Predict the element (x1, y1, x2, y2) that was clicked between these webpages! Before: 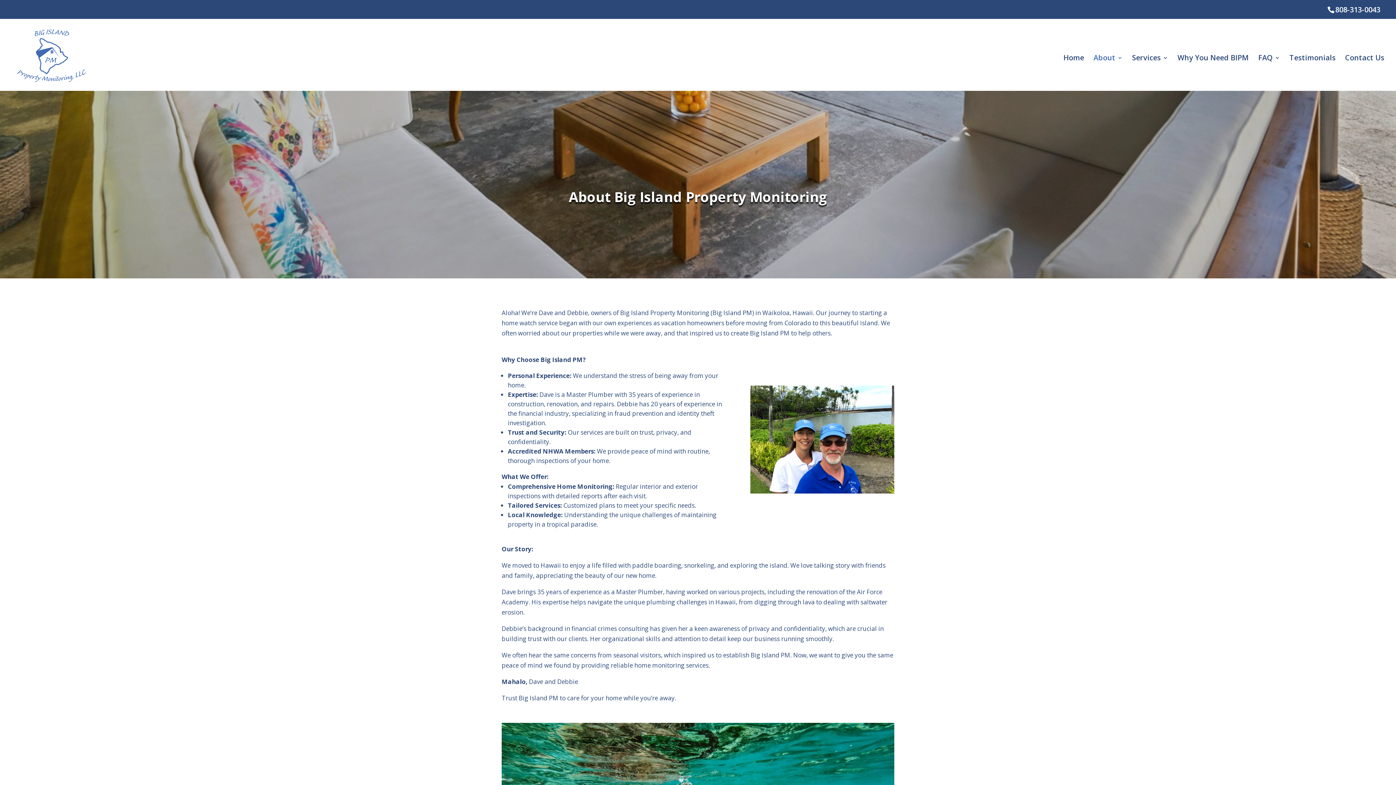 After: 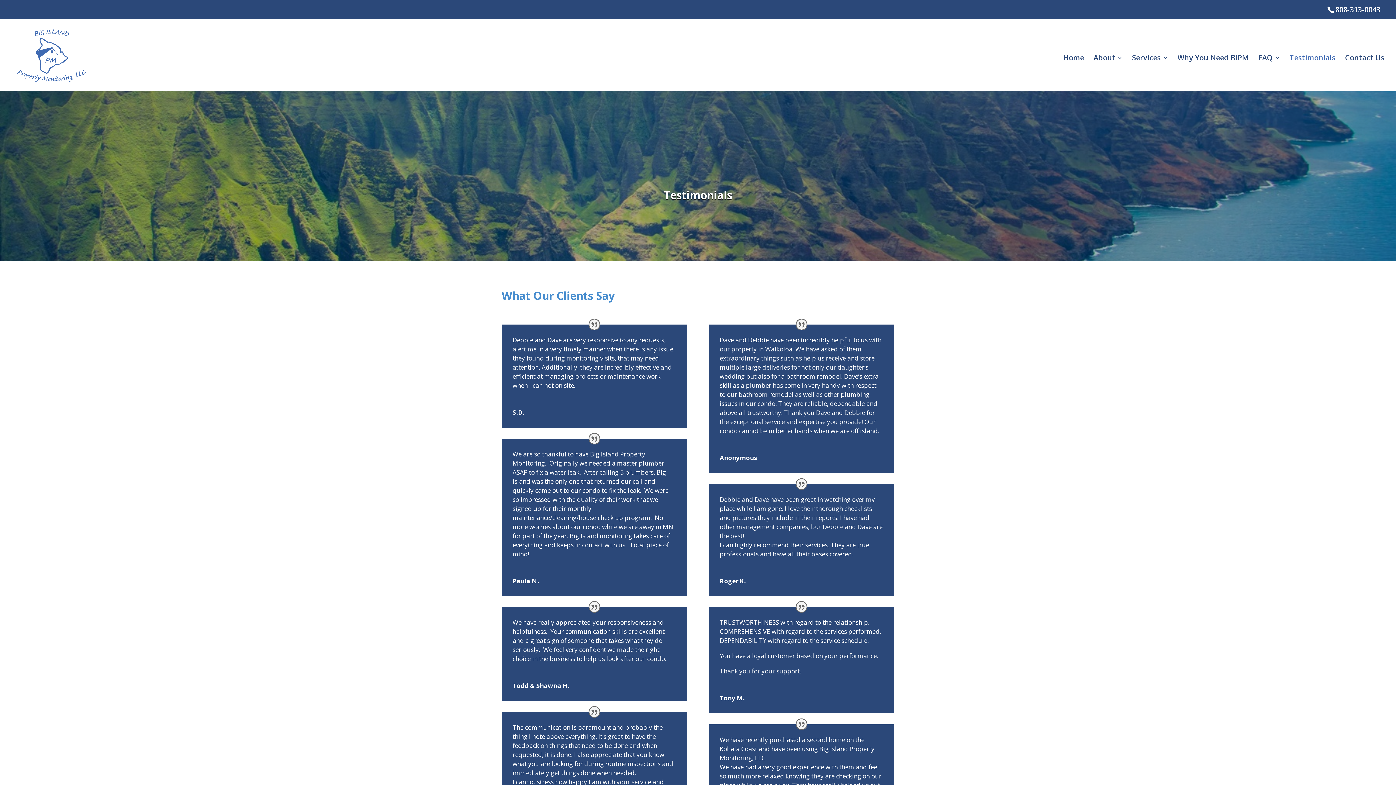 Action: label: Testimonials bbox: (1289, 55, 1336, 96)